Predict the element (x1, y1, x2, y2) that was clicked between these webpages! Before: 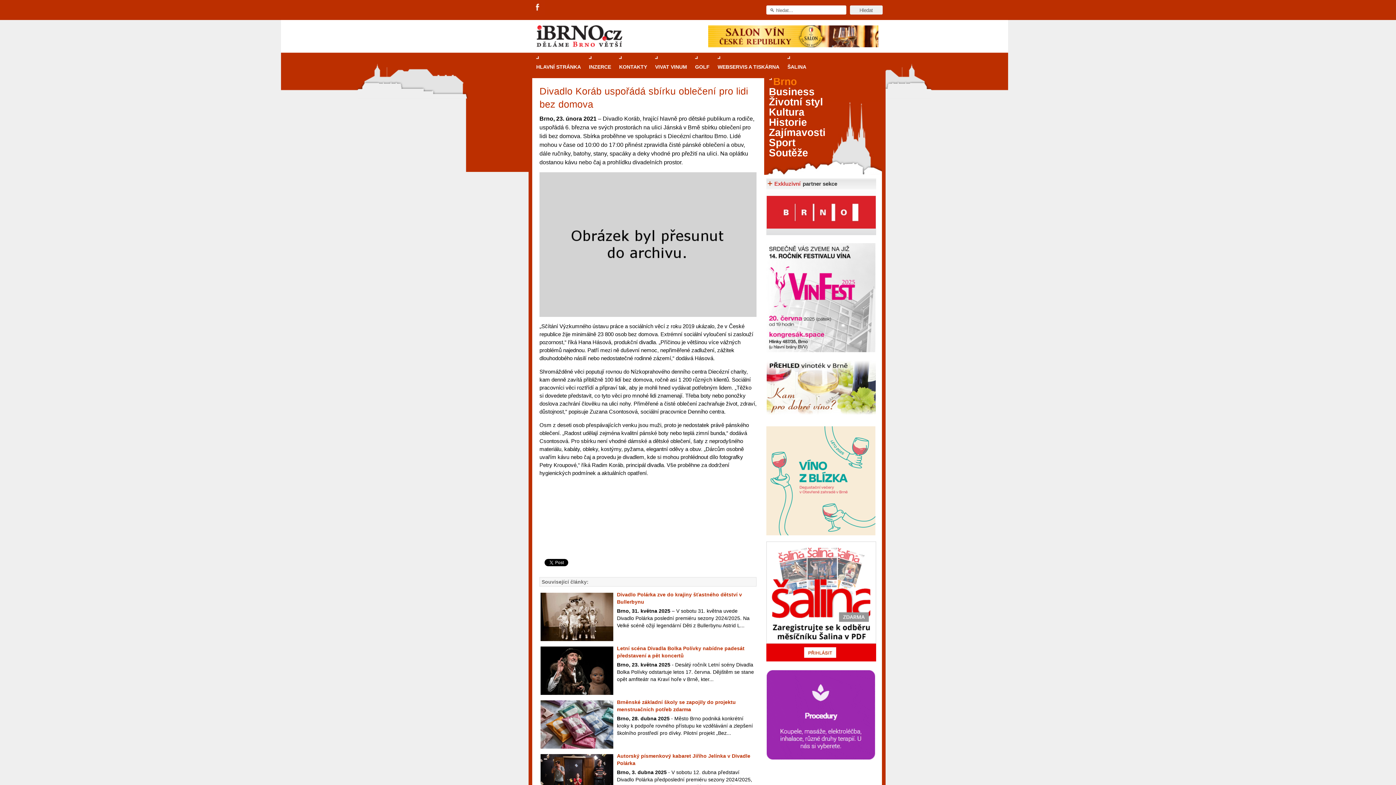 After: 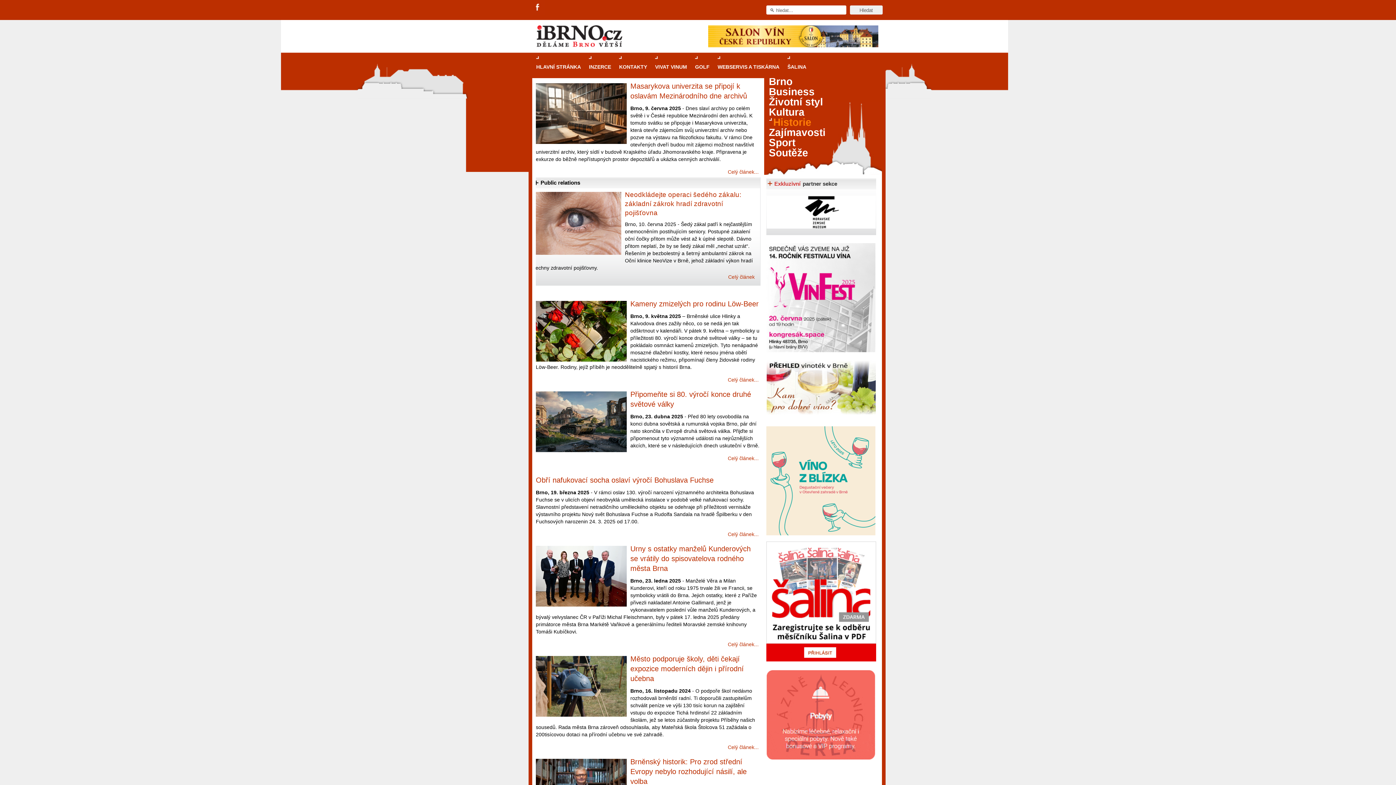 Action: label: Historie bbox: (766, 116, 809, 128)